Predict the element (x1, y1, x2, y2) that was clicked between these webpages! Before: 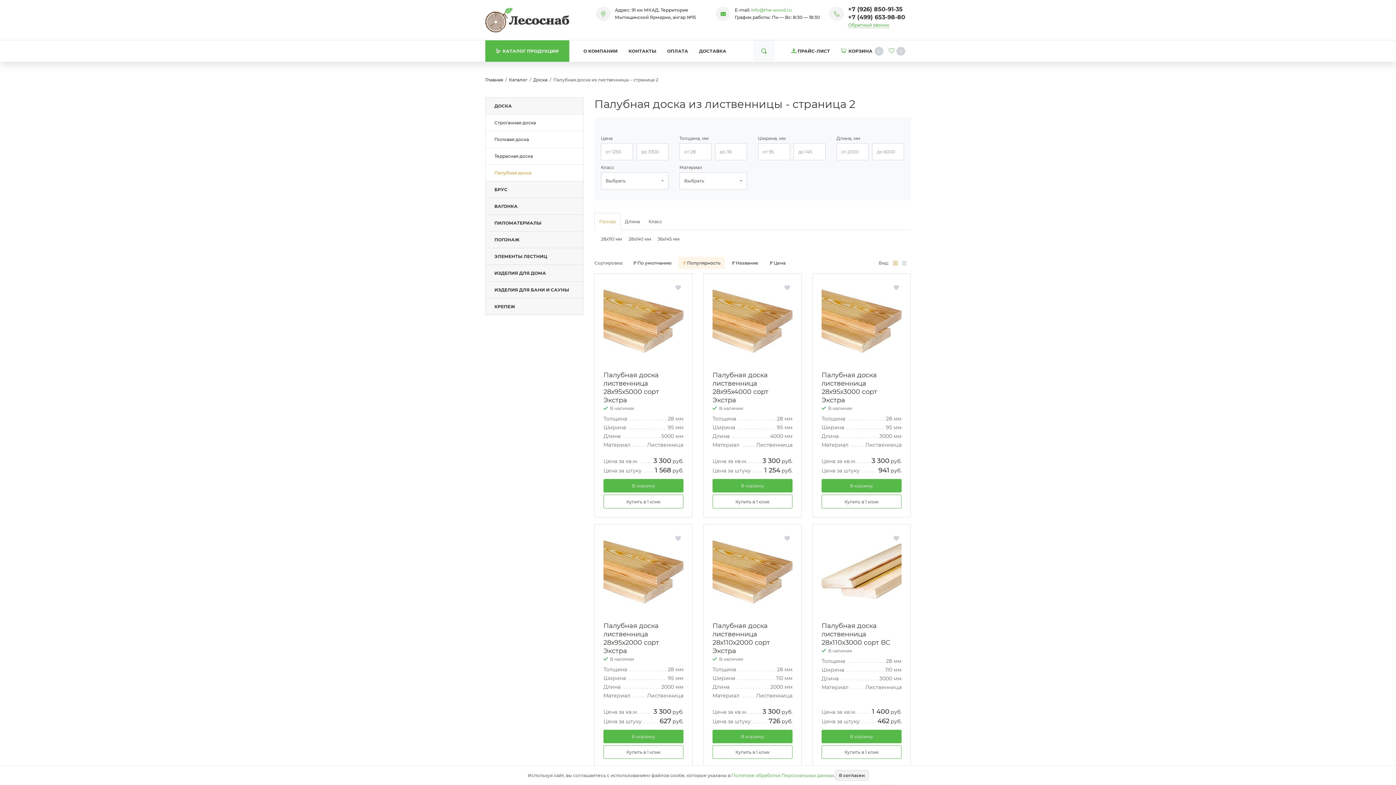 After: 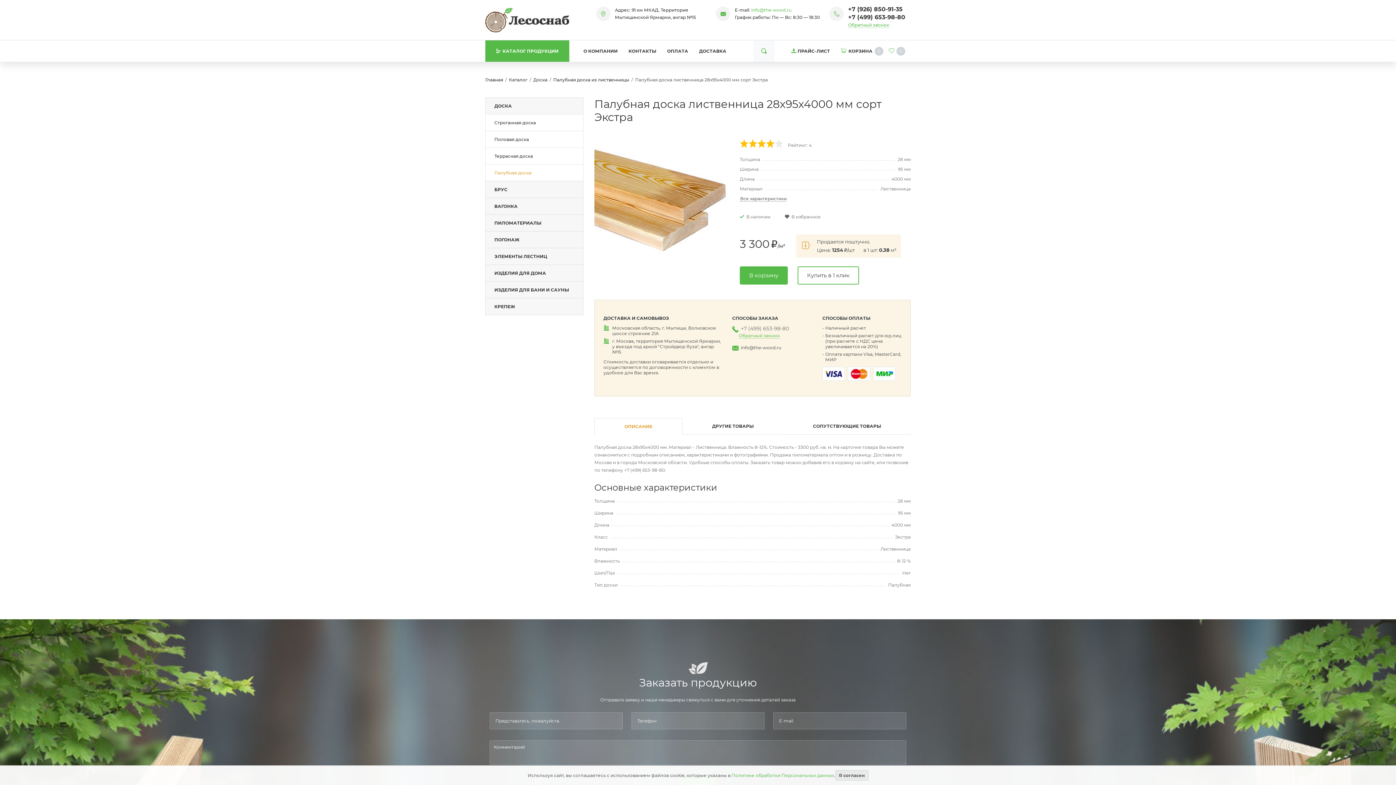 Action: bbox: (712, 319, 792, 324)